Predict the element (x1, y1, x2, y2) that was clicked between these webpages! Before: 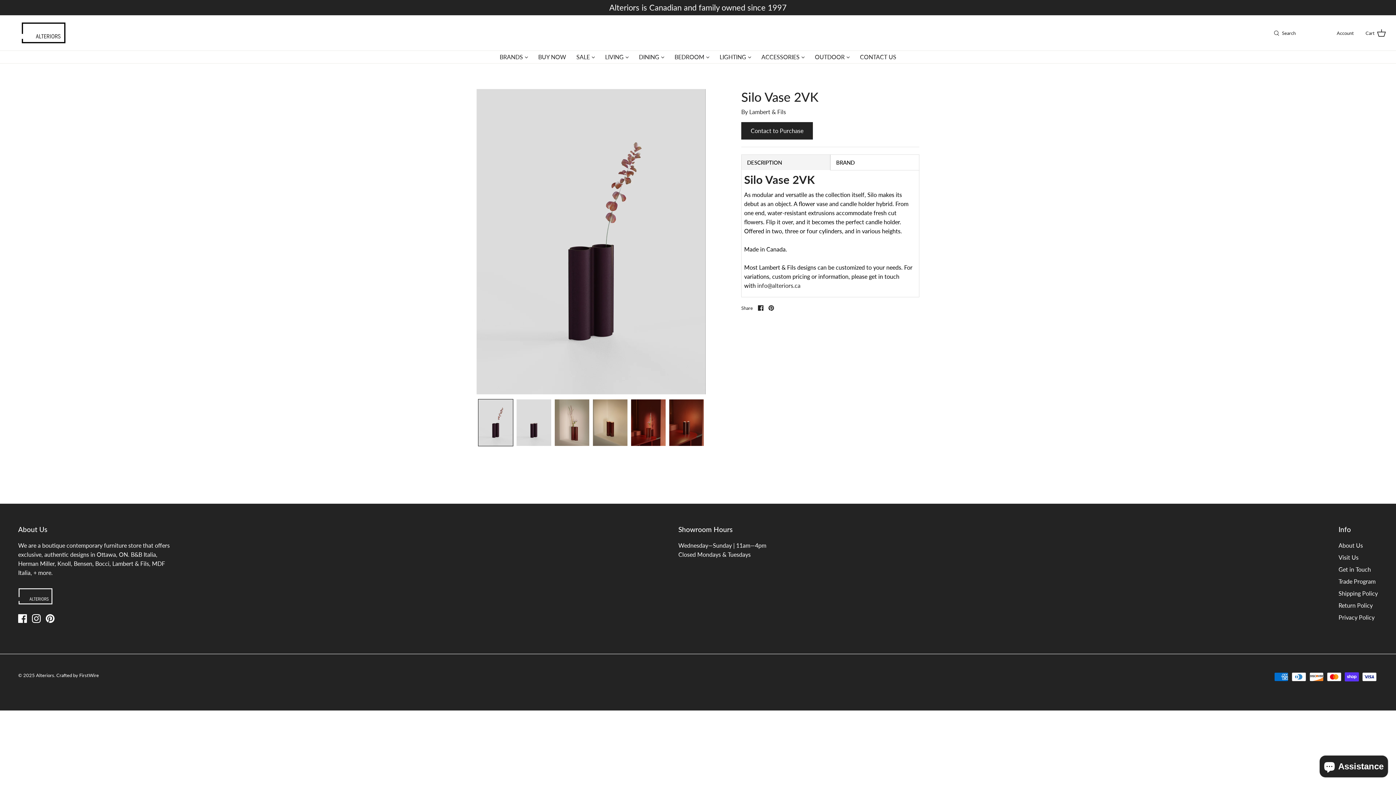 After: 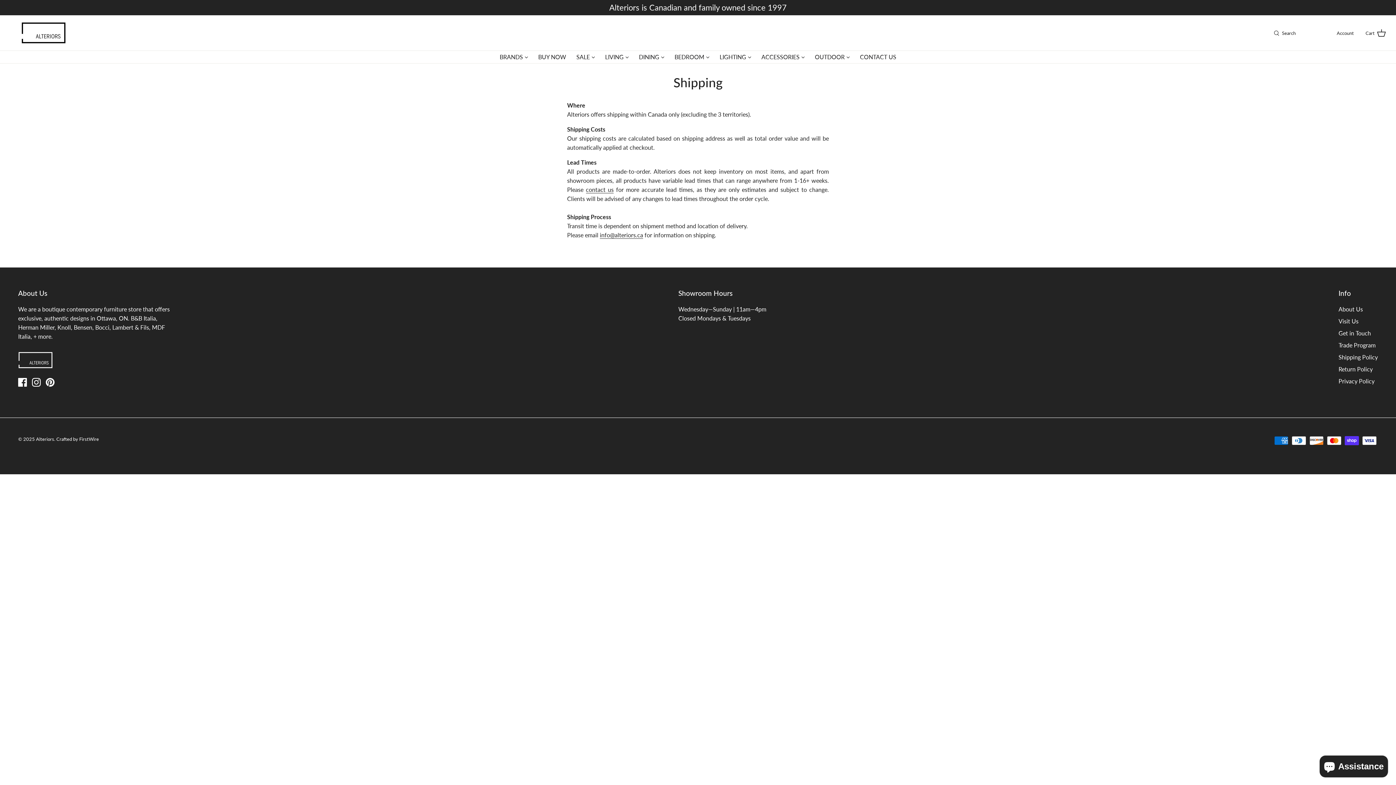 Action: label: Shipping Policy bbox: (1338, 590, 1378, 597)